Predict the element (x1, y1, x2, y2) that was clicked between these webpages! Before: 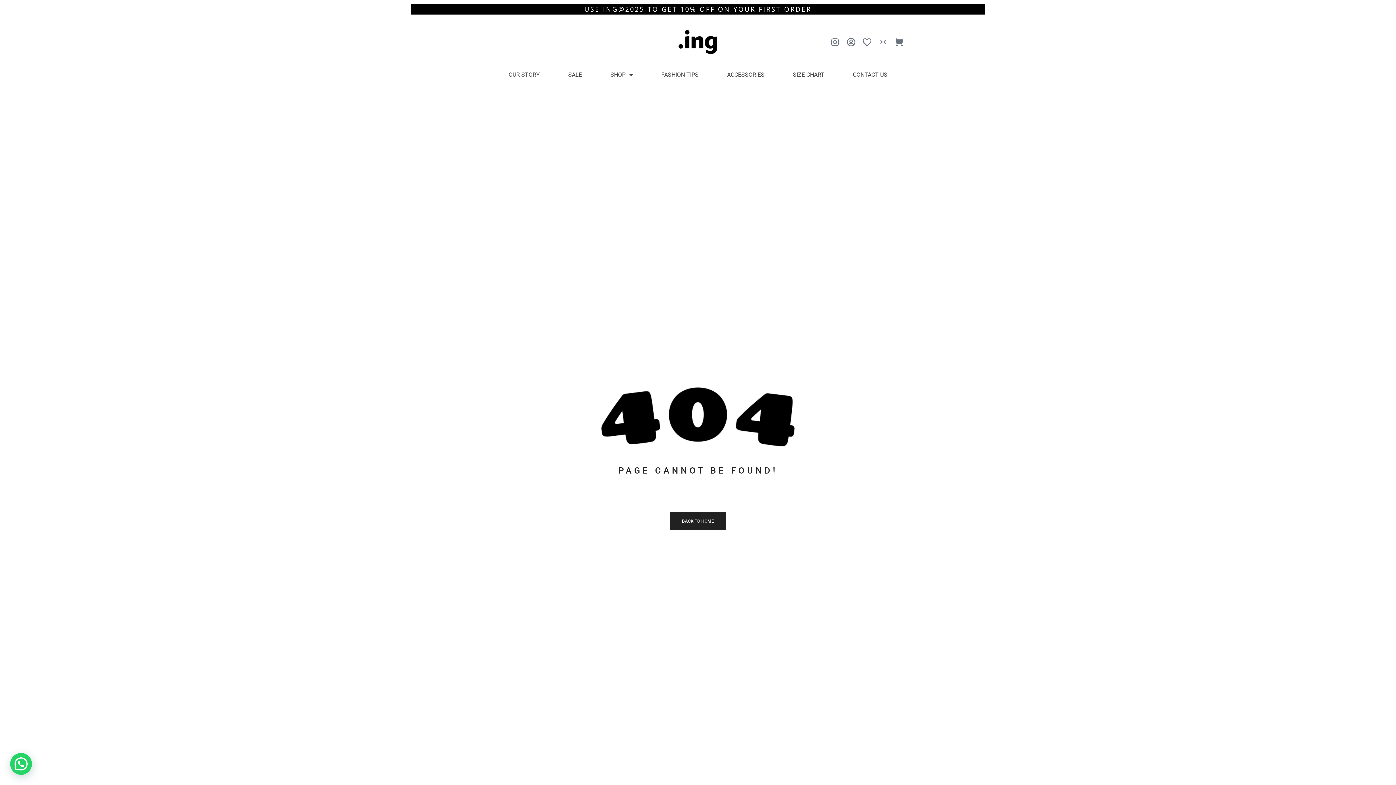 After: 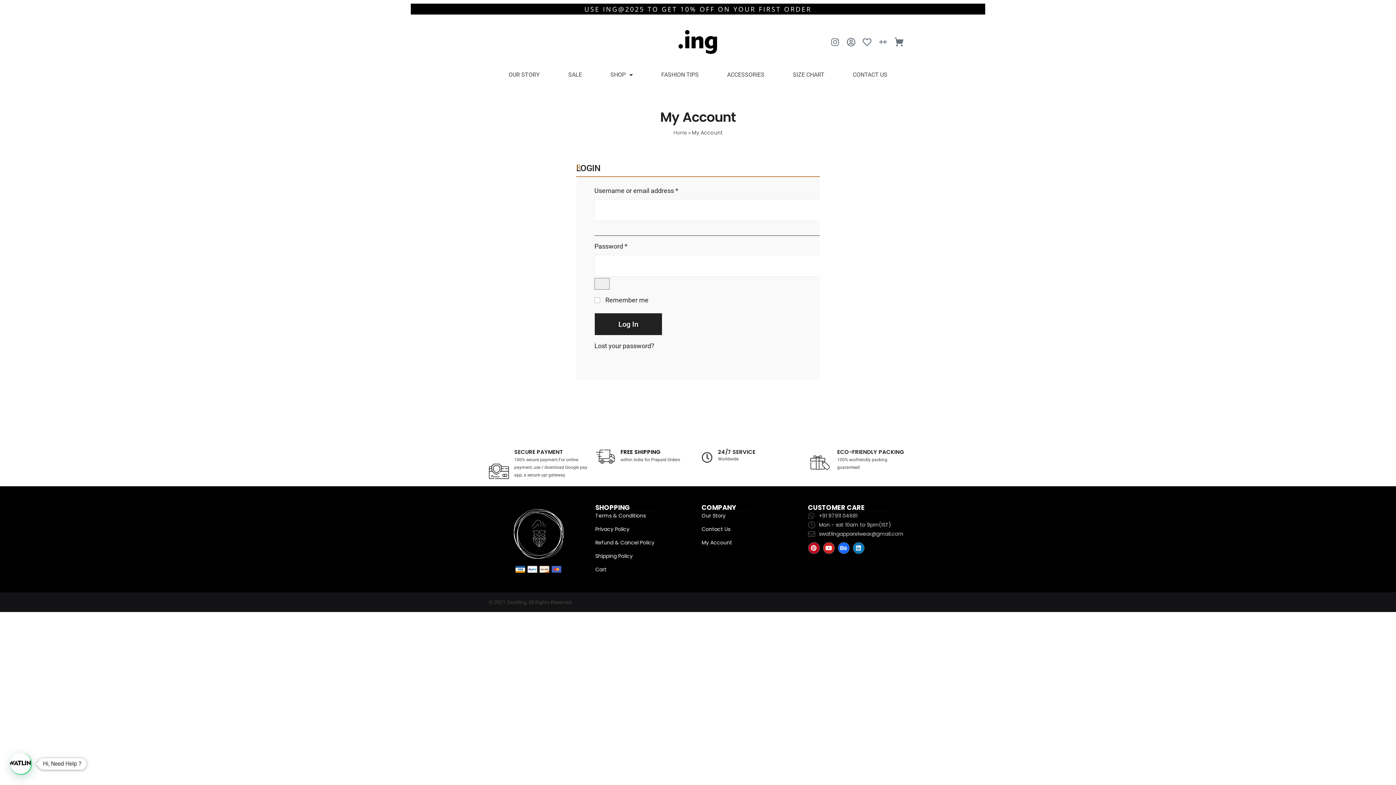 Action: bbox: (846, 37, 855, 46)